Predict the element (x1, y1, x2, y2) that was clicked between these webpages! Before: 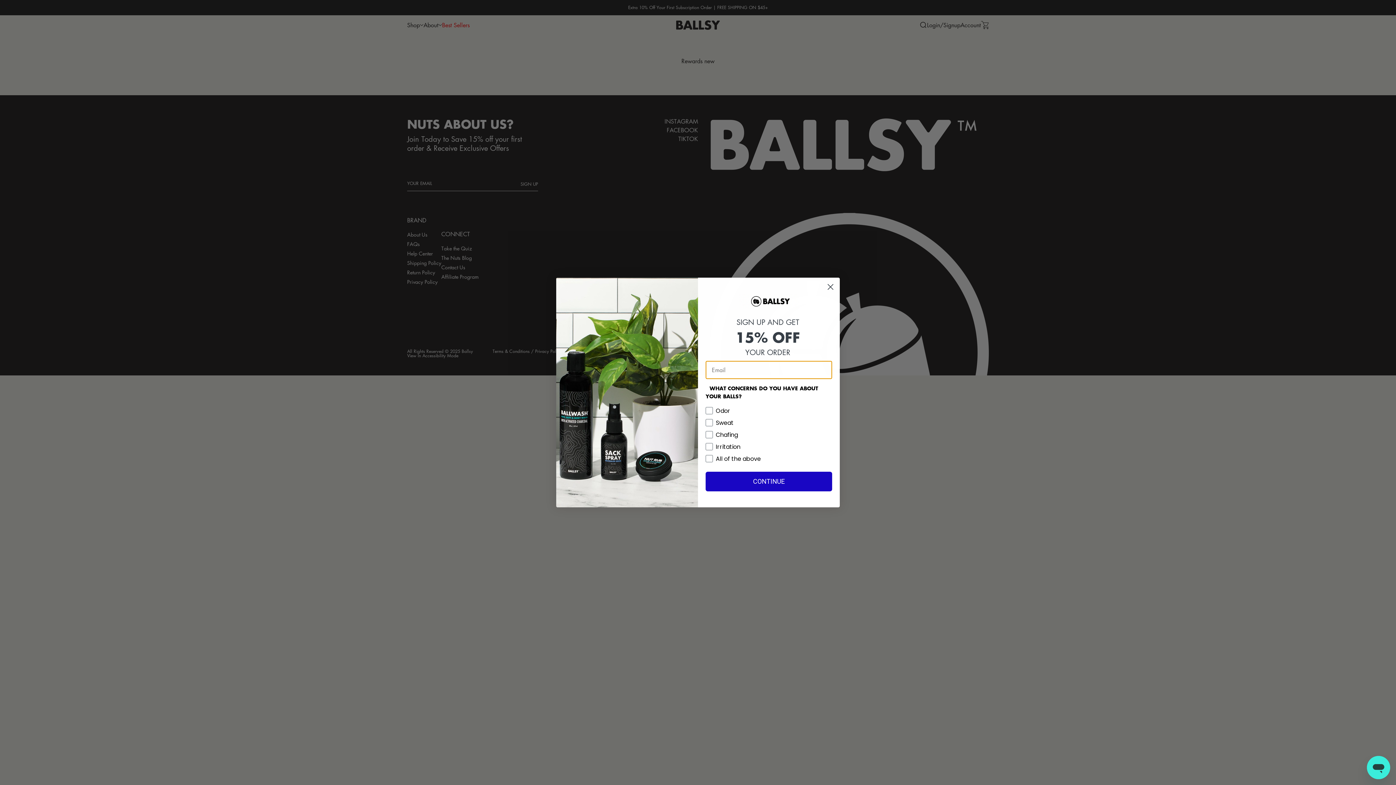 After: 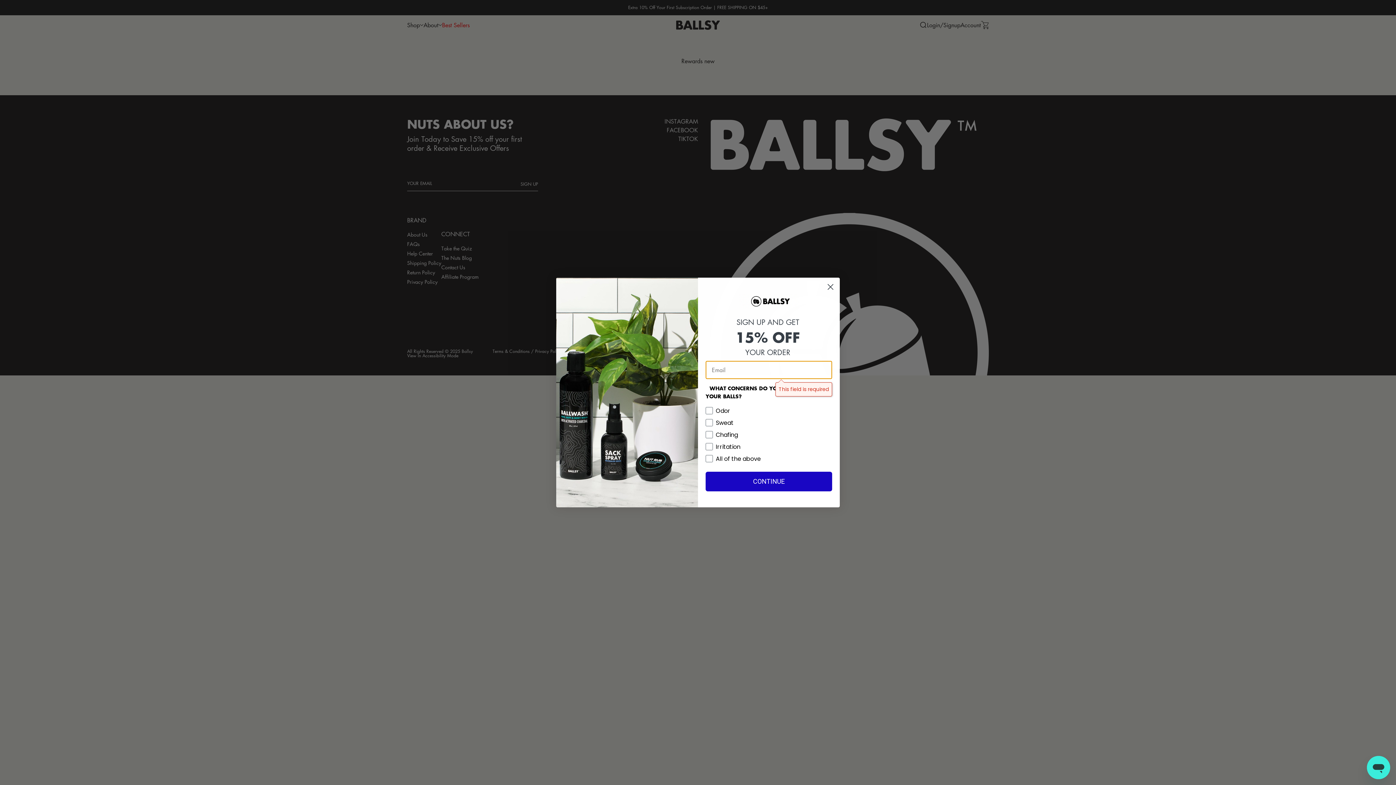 Action: bbox: (705, 467, 832, 487) label: CONTINUE